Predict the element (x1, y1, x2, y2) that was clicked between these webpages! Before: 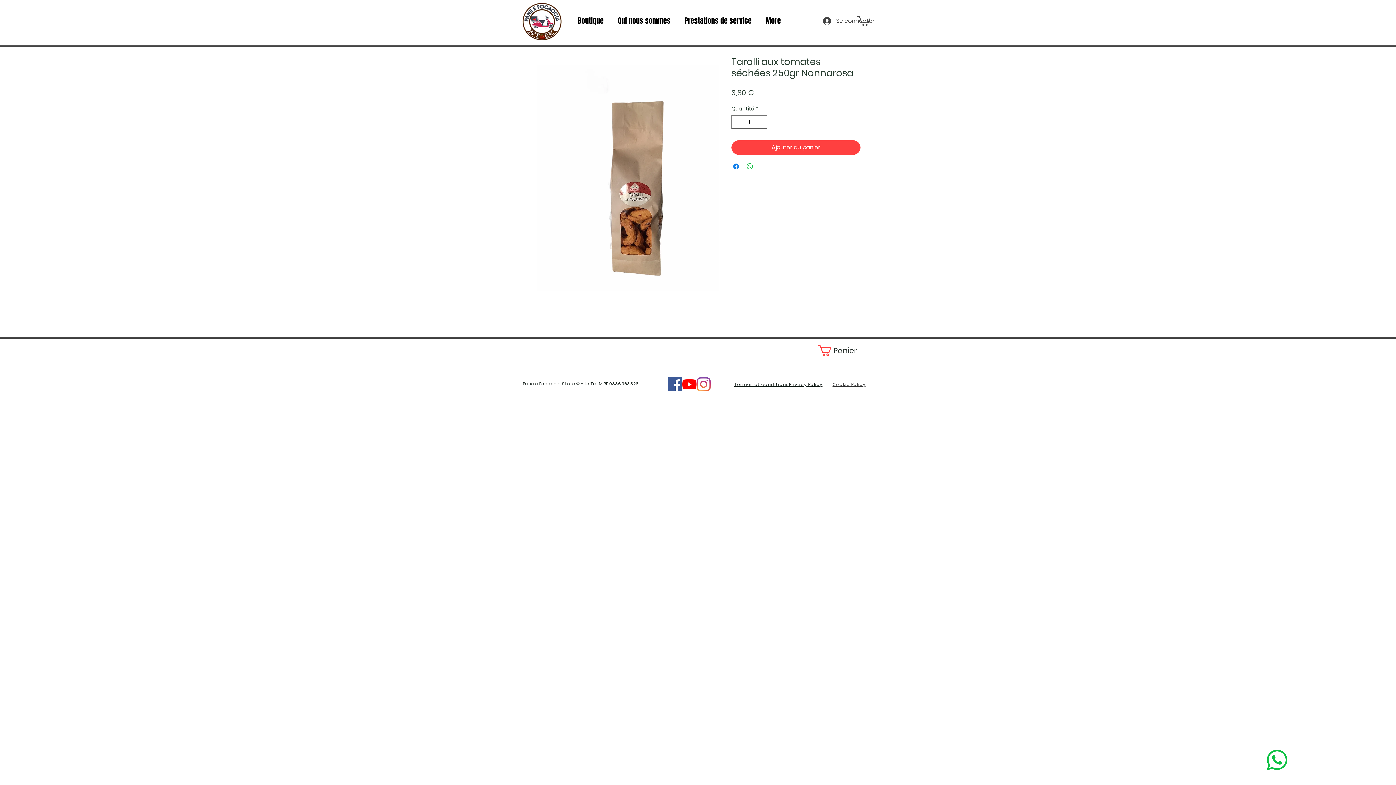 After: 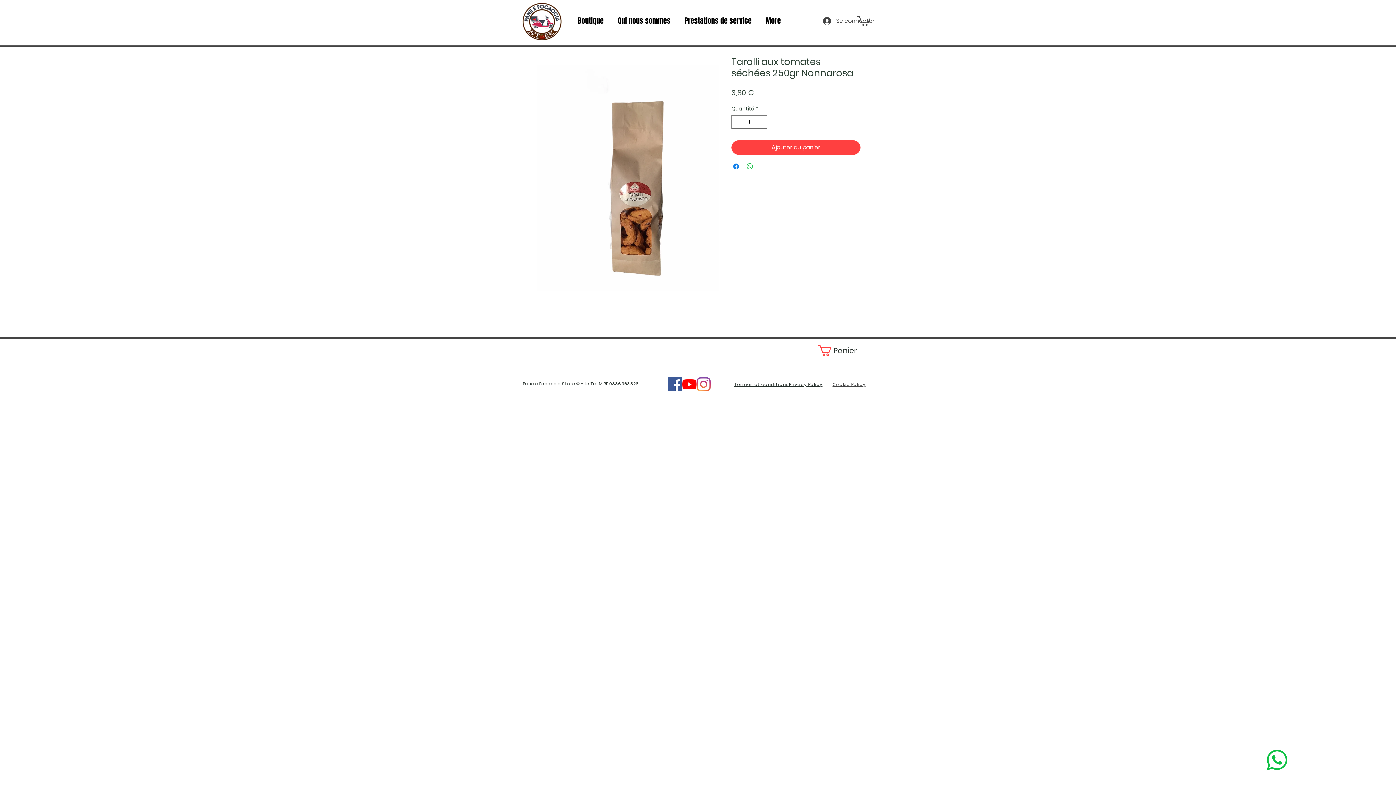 Action: bbox: (668, 377, 682, 391) label: Facebook